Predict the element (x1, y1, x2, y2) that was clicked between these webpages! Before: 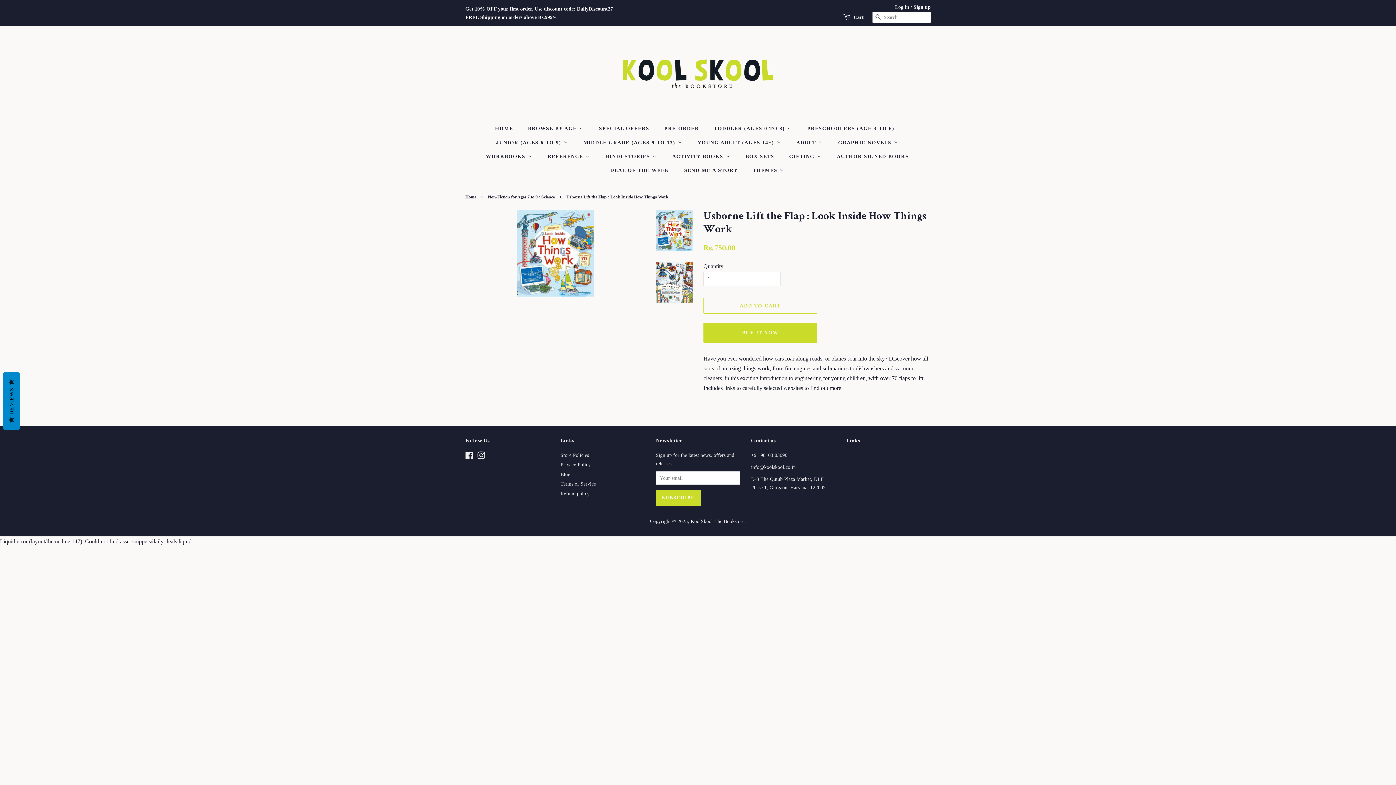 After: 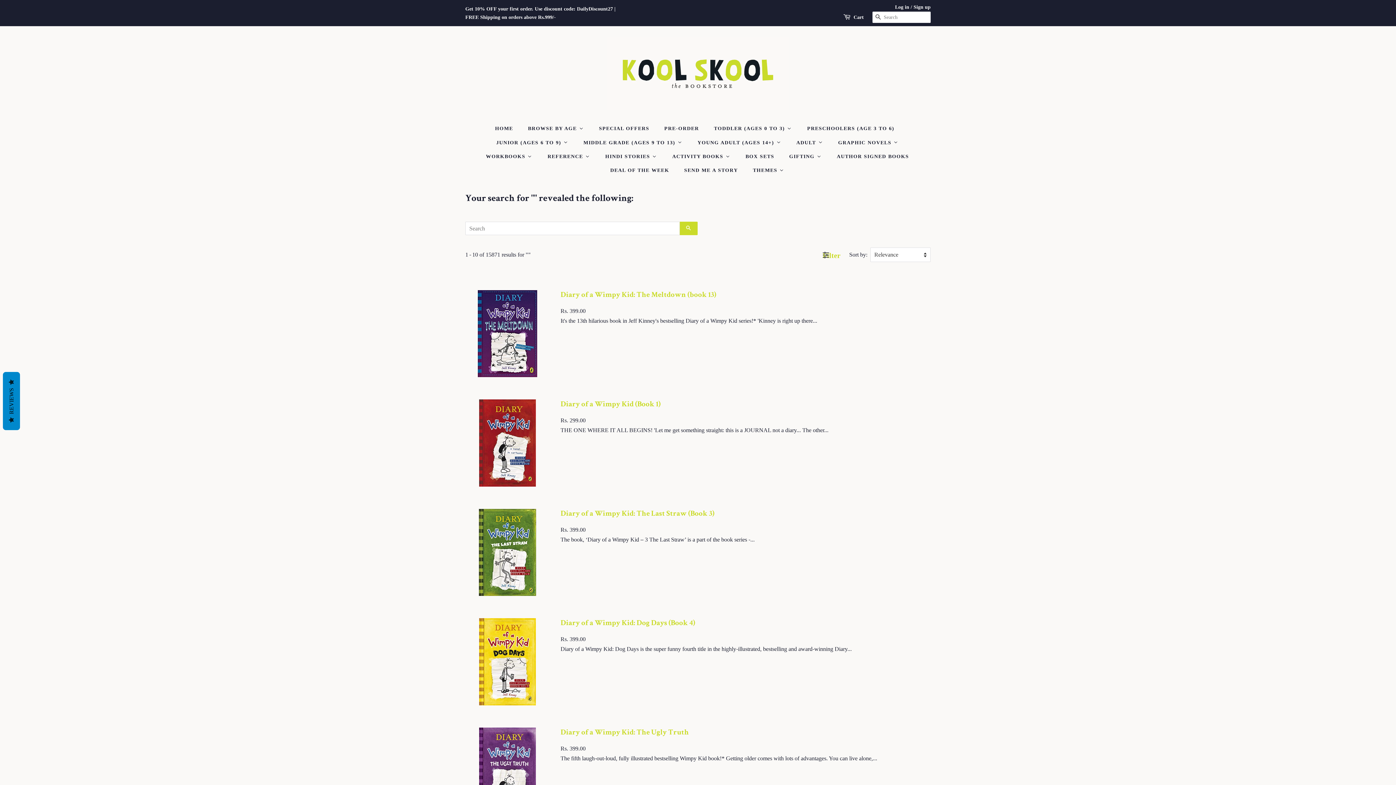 Action: bbox: (872, 11, 884, 23) label: SEARCH